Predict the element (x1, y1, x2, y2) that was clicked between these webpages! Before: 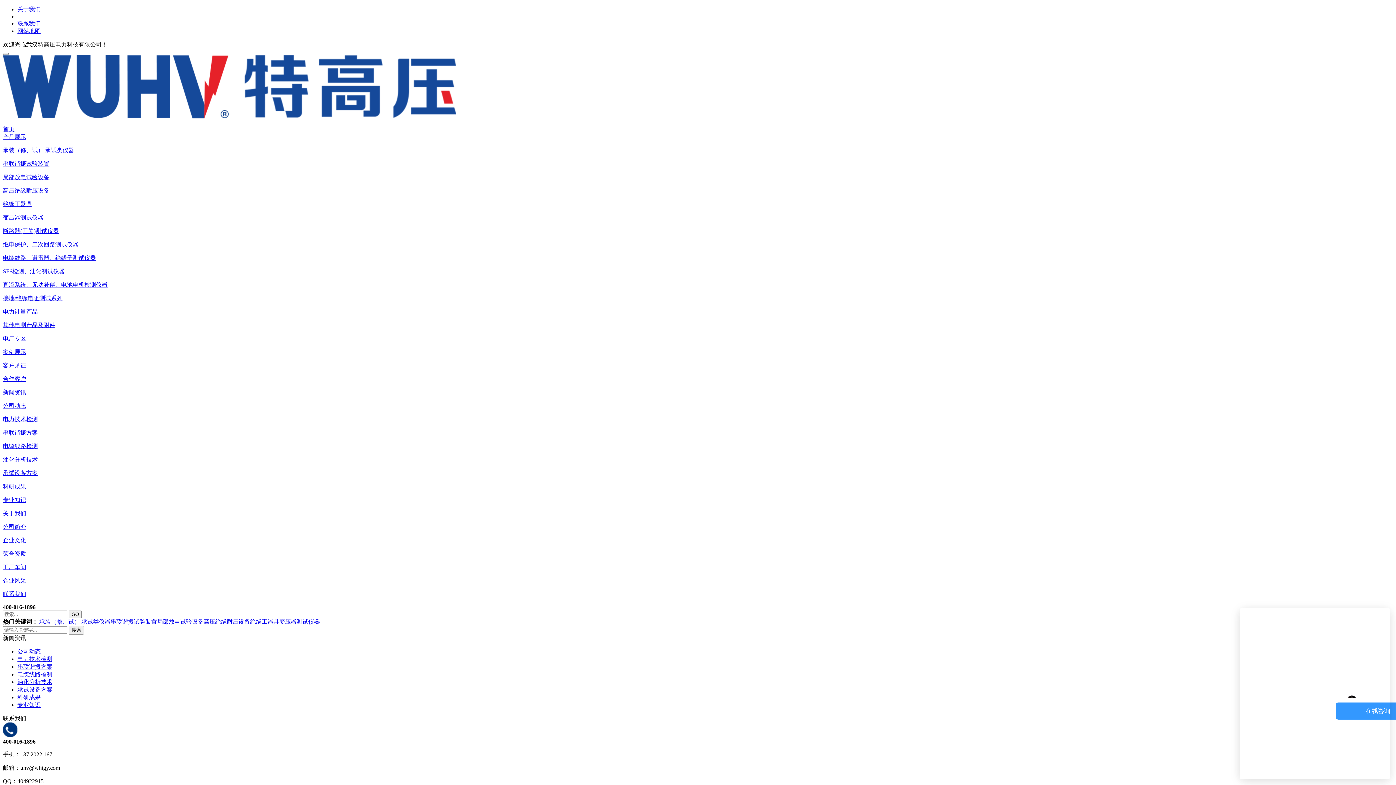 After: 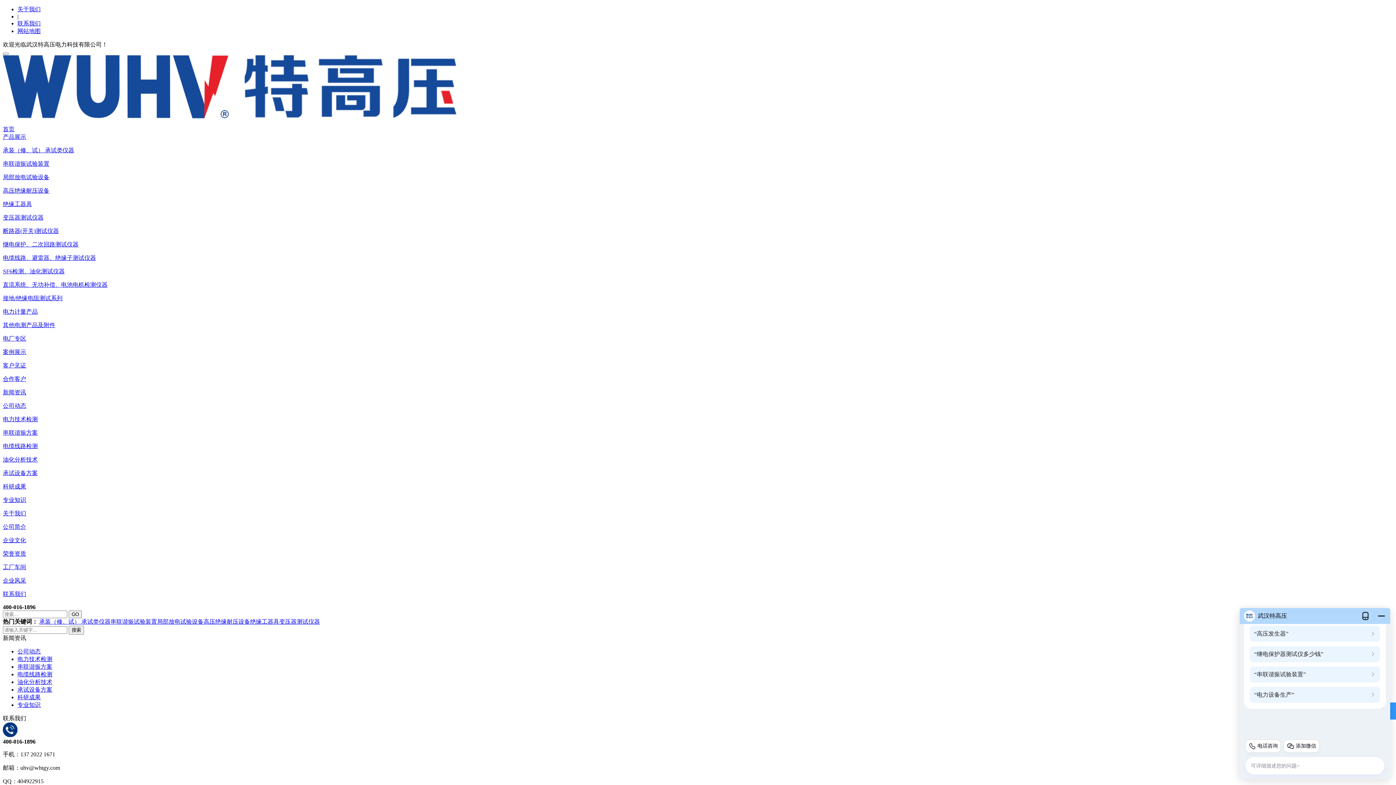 Action: label: 断路器(开关)测试仪器 bbox: (2, 228, 58, 234)